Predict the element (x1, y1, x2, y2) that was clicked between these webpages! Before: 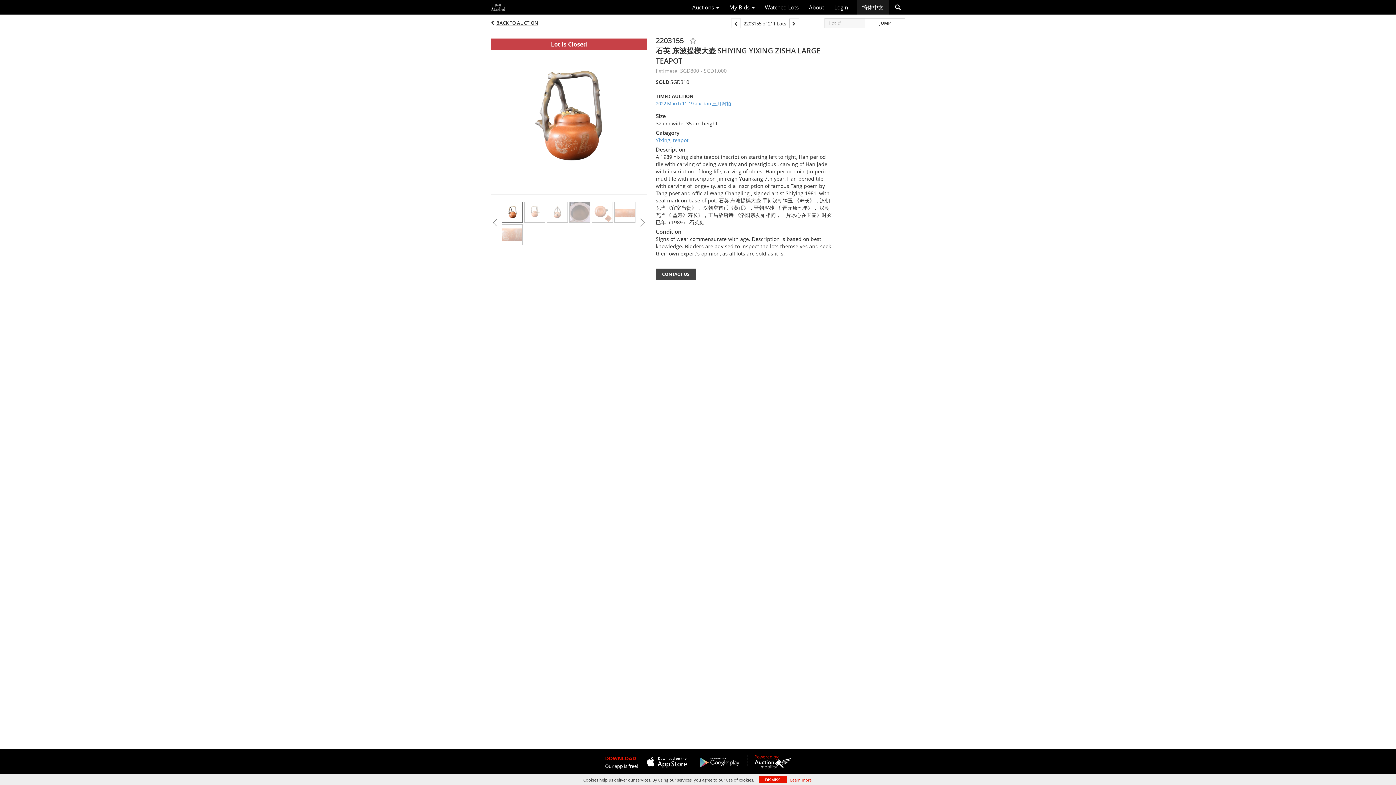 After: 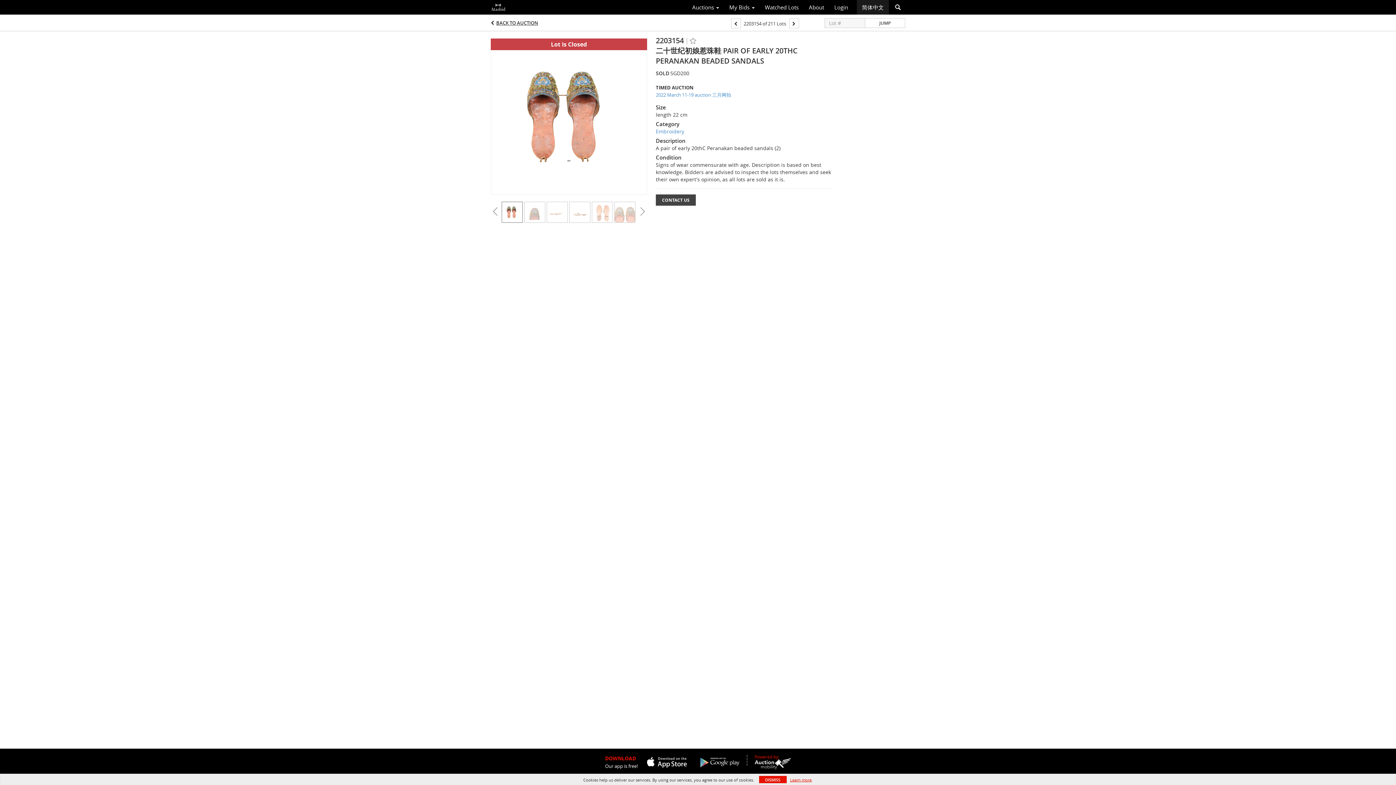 Action: bbox: (731, 18, 740, 28)